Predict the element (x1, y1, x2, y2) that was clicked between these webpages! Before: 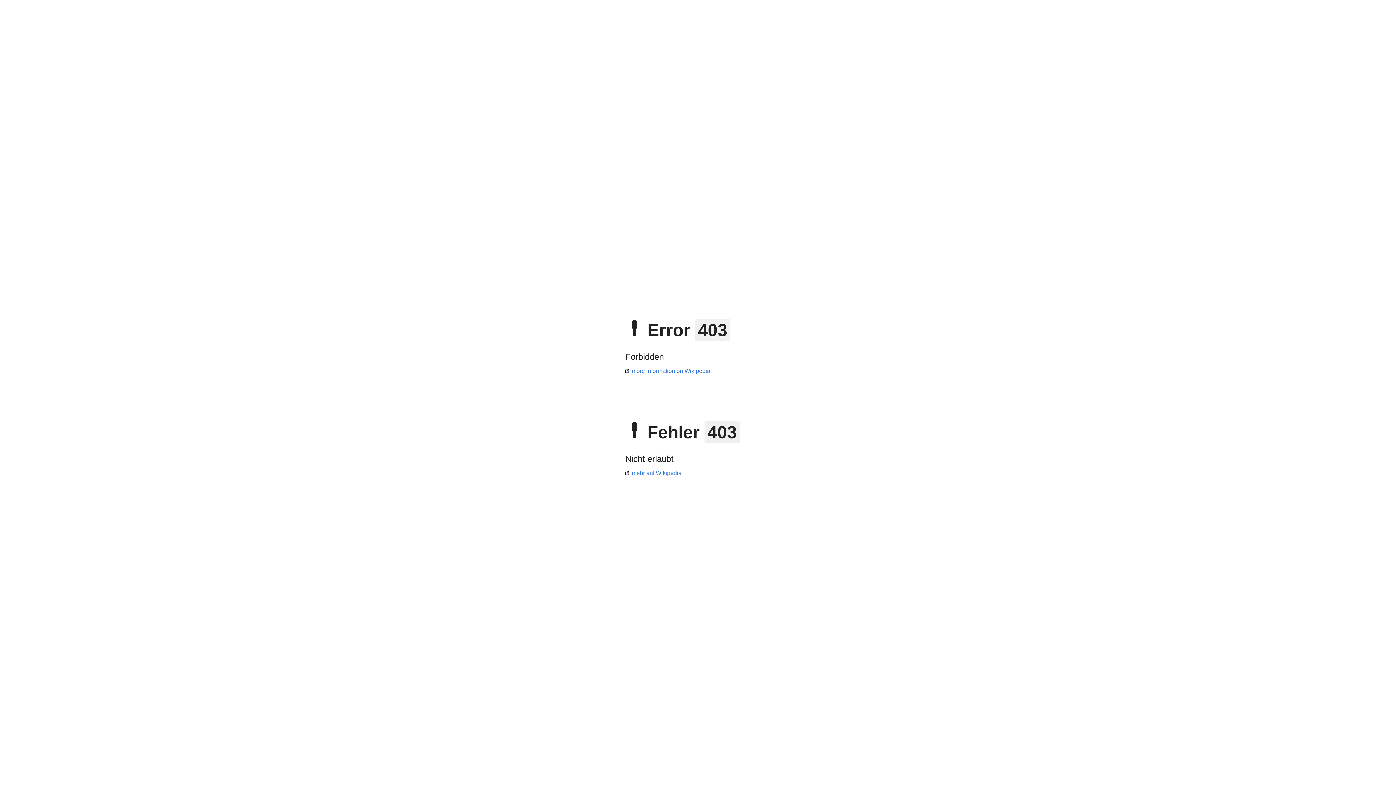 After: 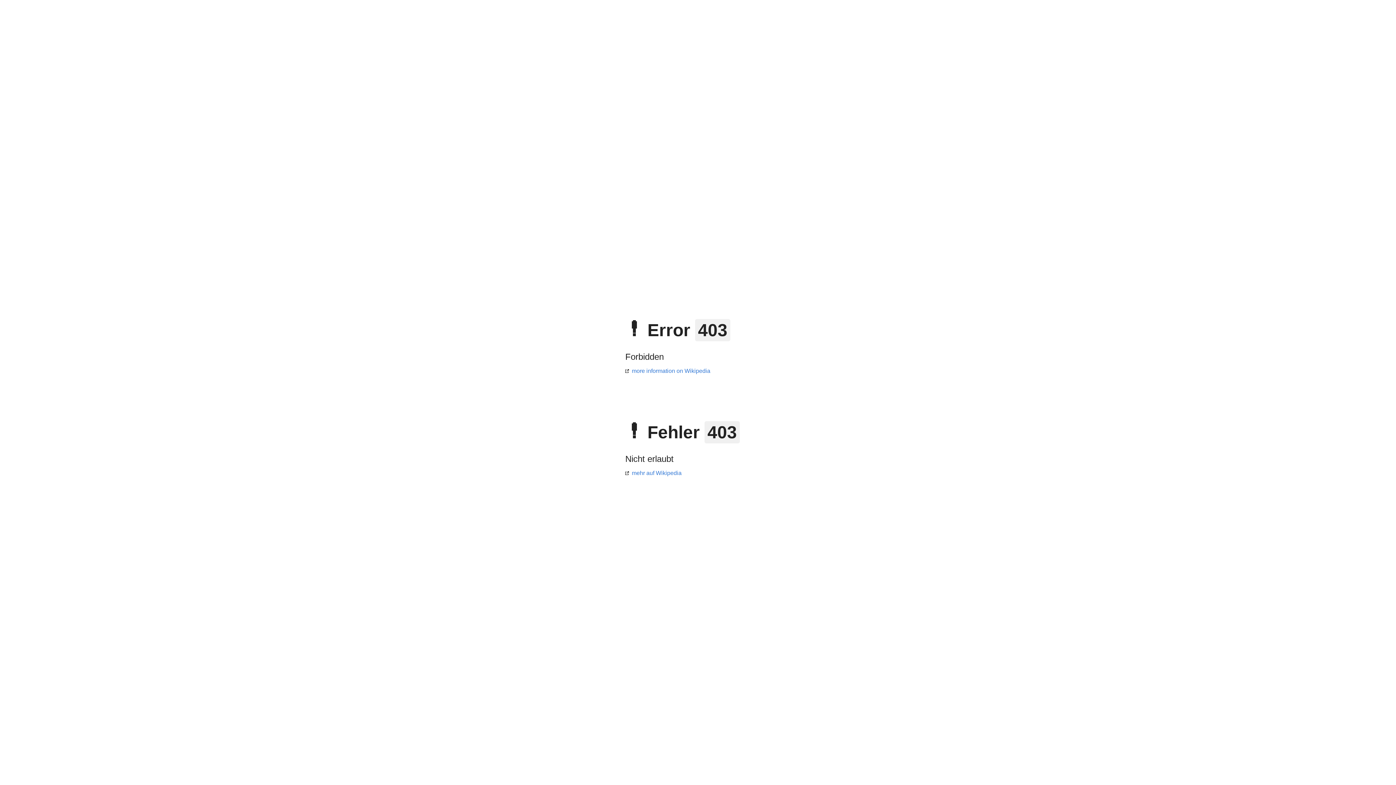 Action: label: mehr auf Wikipedia bbox: (625, 470, 681, 476)